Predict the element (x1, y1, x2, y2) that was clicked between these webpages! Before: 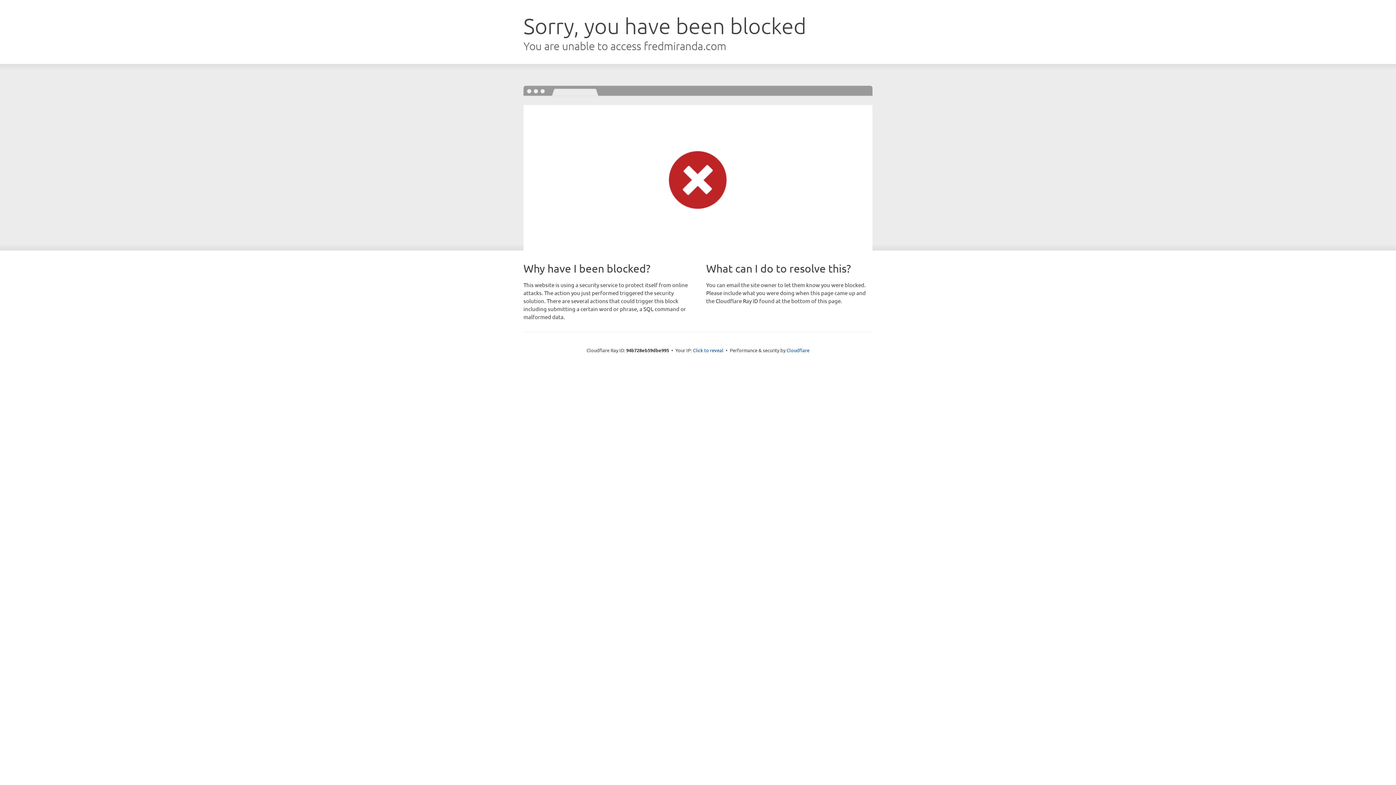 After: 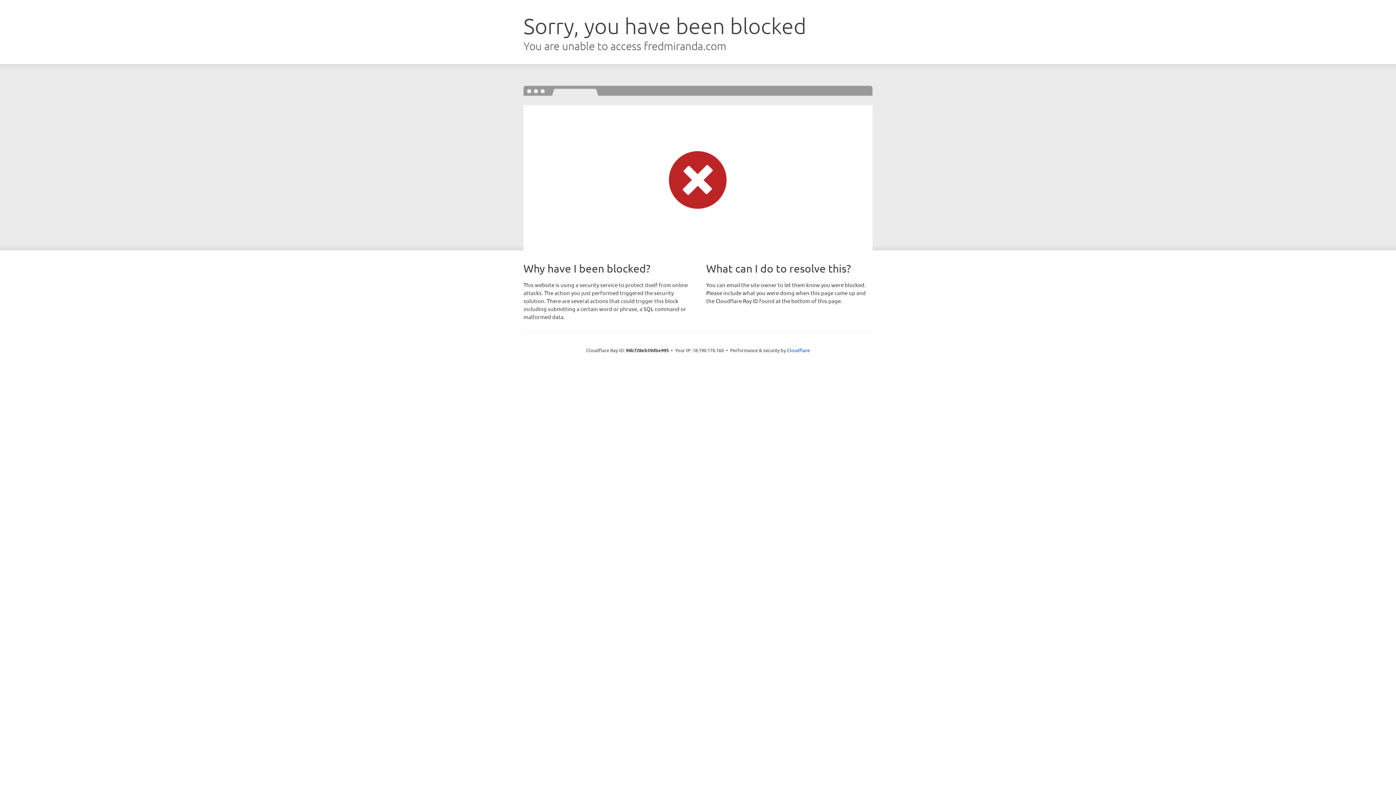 Action: label: Click to reveal bbox: (693, 346, 723, 353)